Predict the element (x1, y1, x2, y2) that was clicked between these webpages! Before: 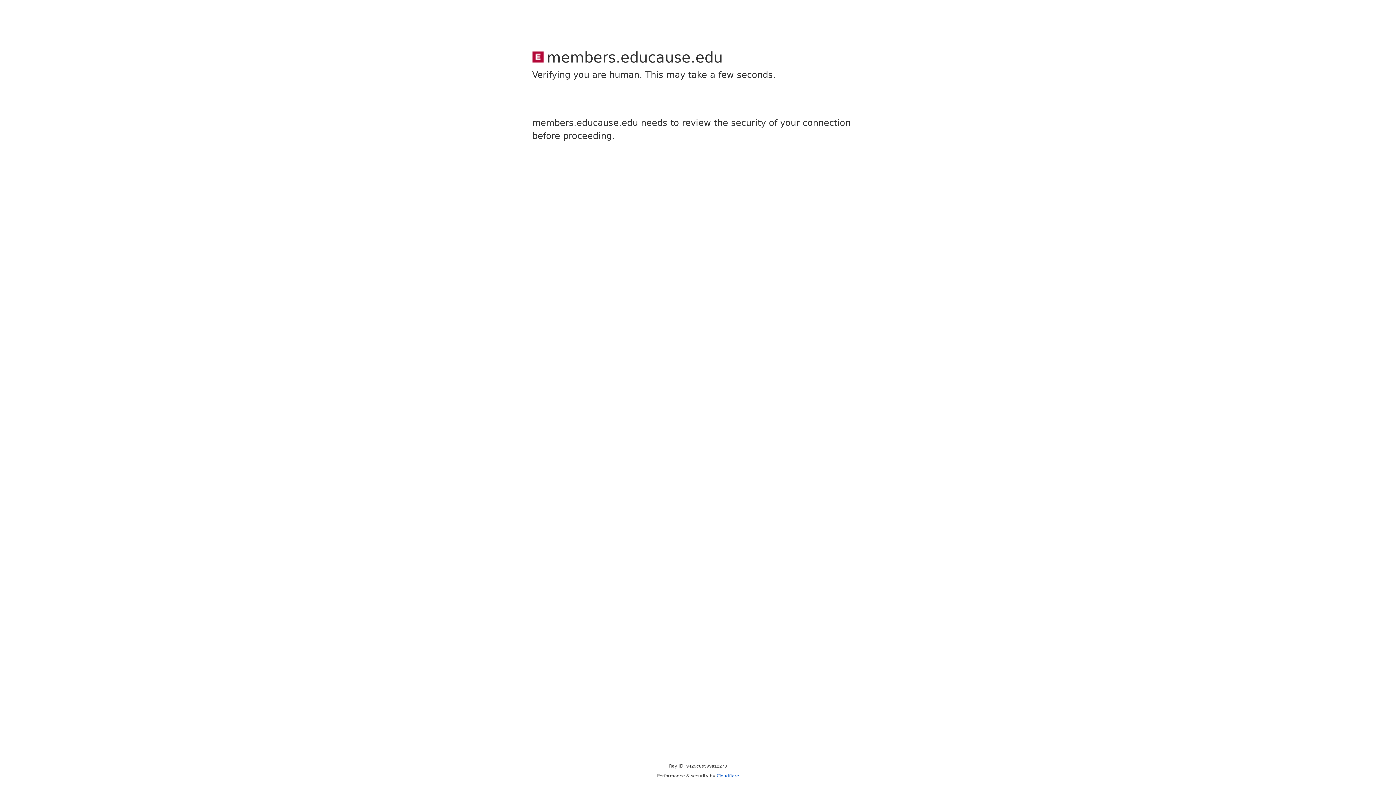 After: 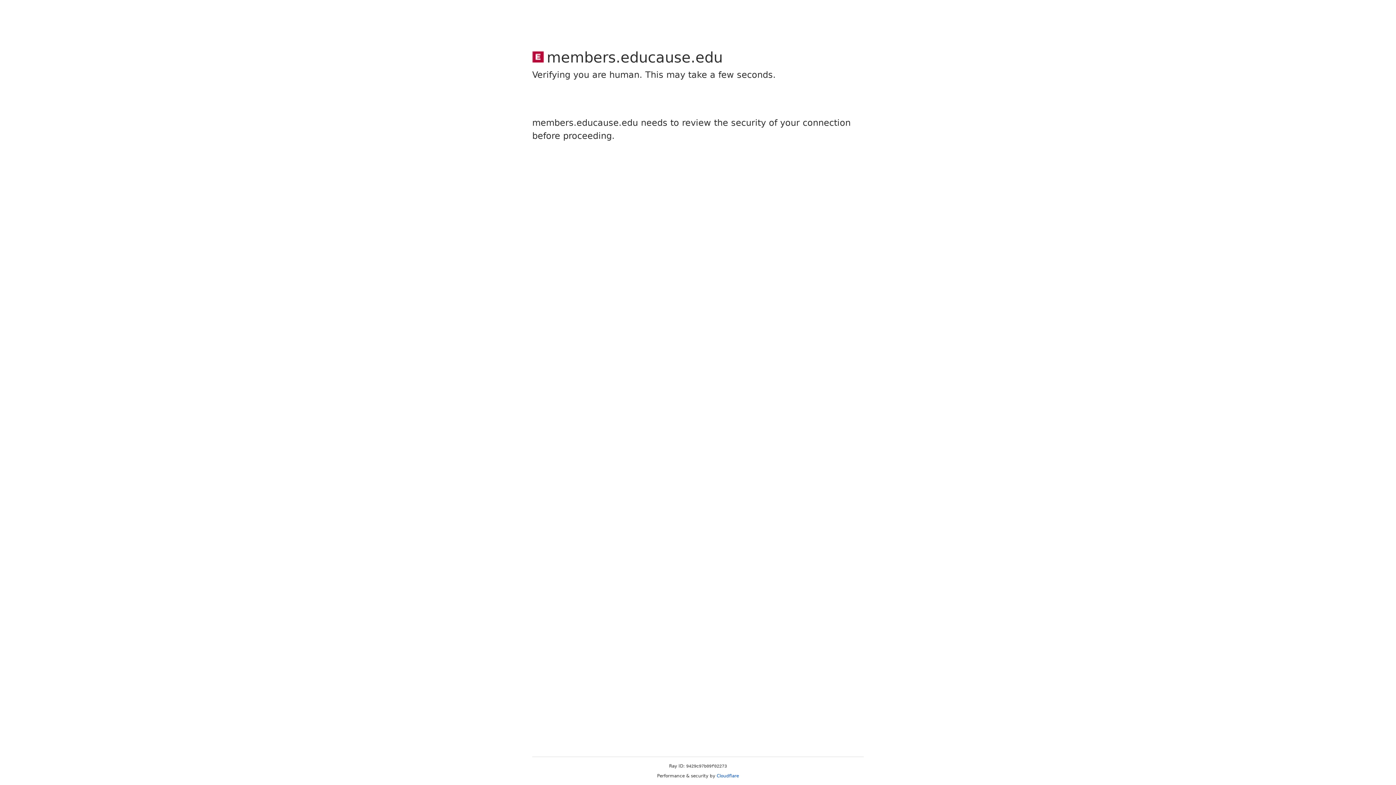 Action: bbox: (716, 773, 739, 778) label: Cloudflare